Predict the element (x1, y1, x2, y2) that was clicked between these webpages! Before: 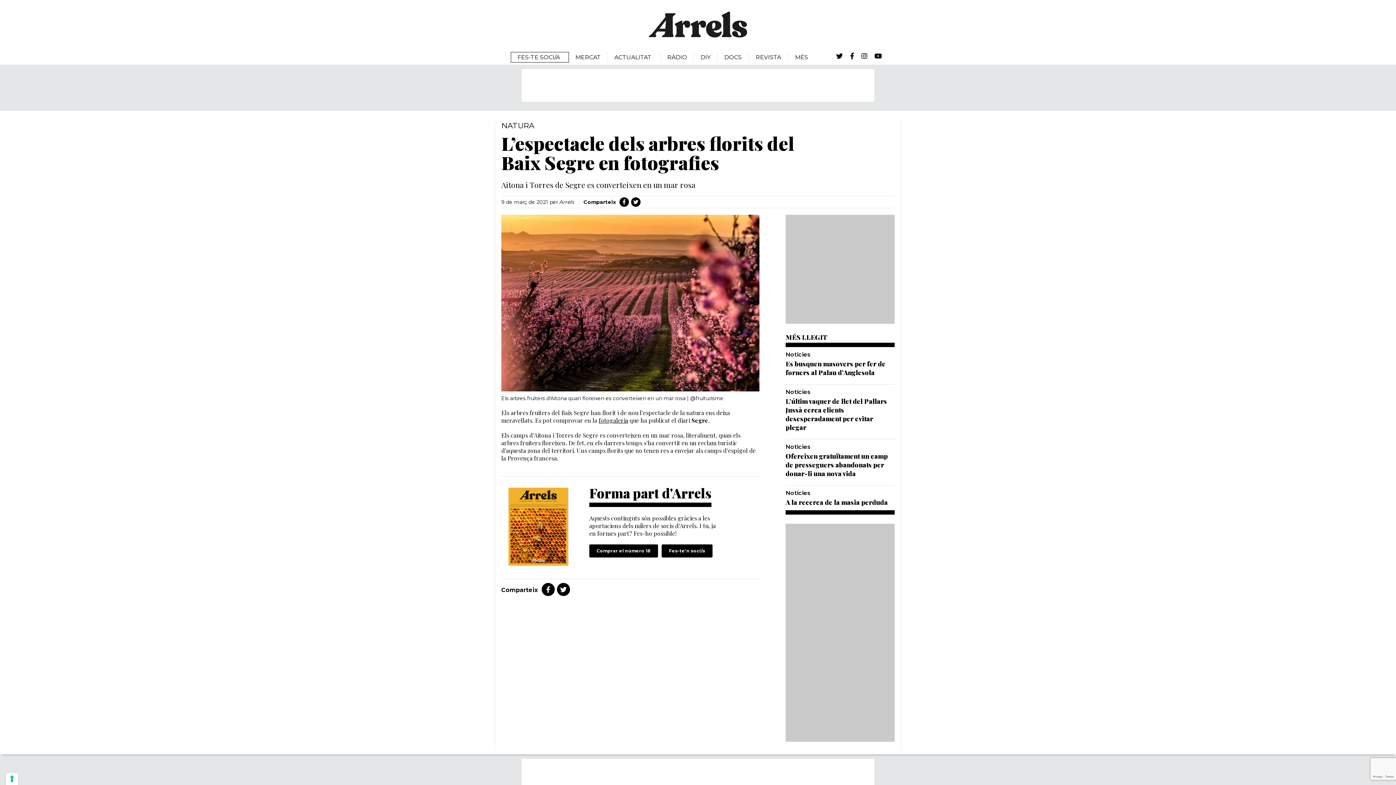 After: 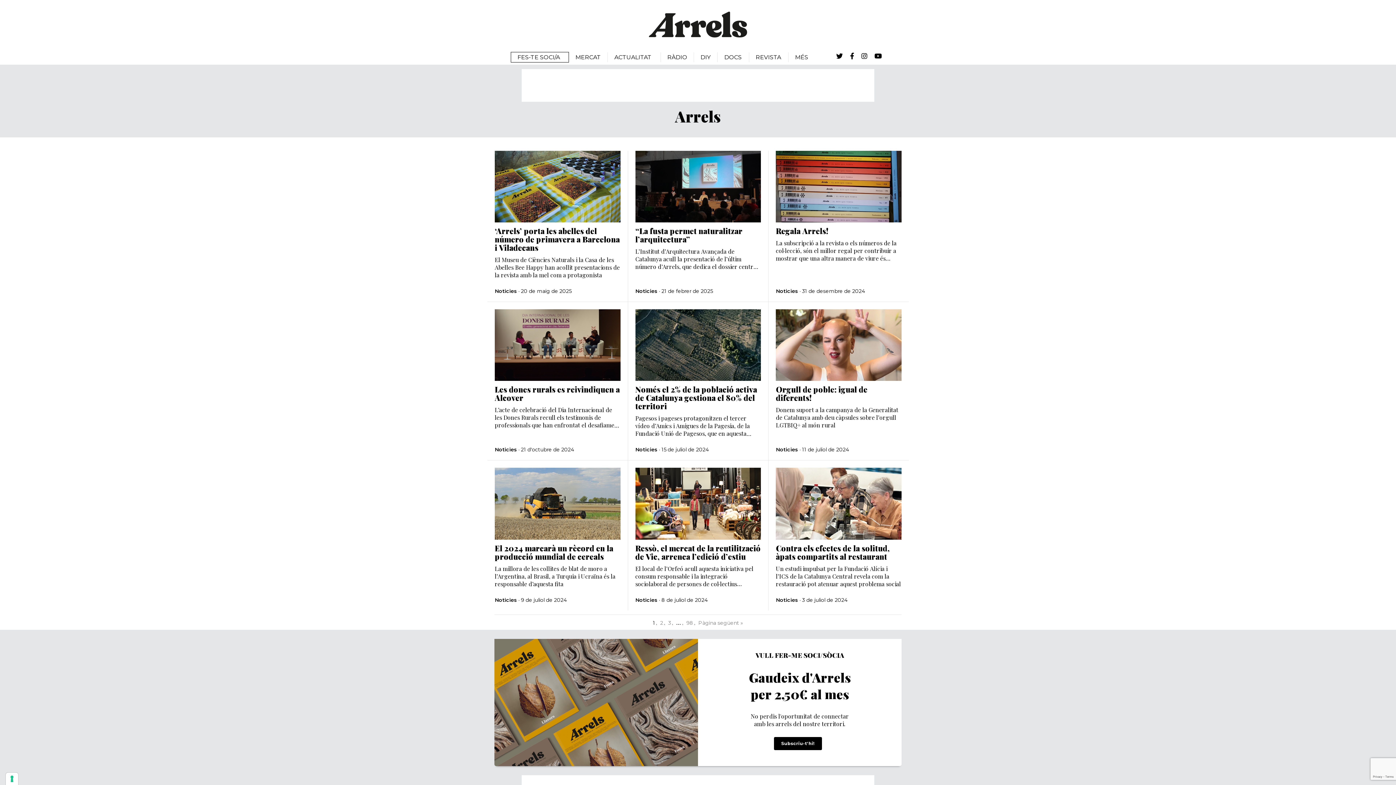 Action: bbox: (559, 198, 574, 205) label: Arrels